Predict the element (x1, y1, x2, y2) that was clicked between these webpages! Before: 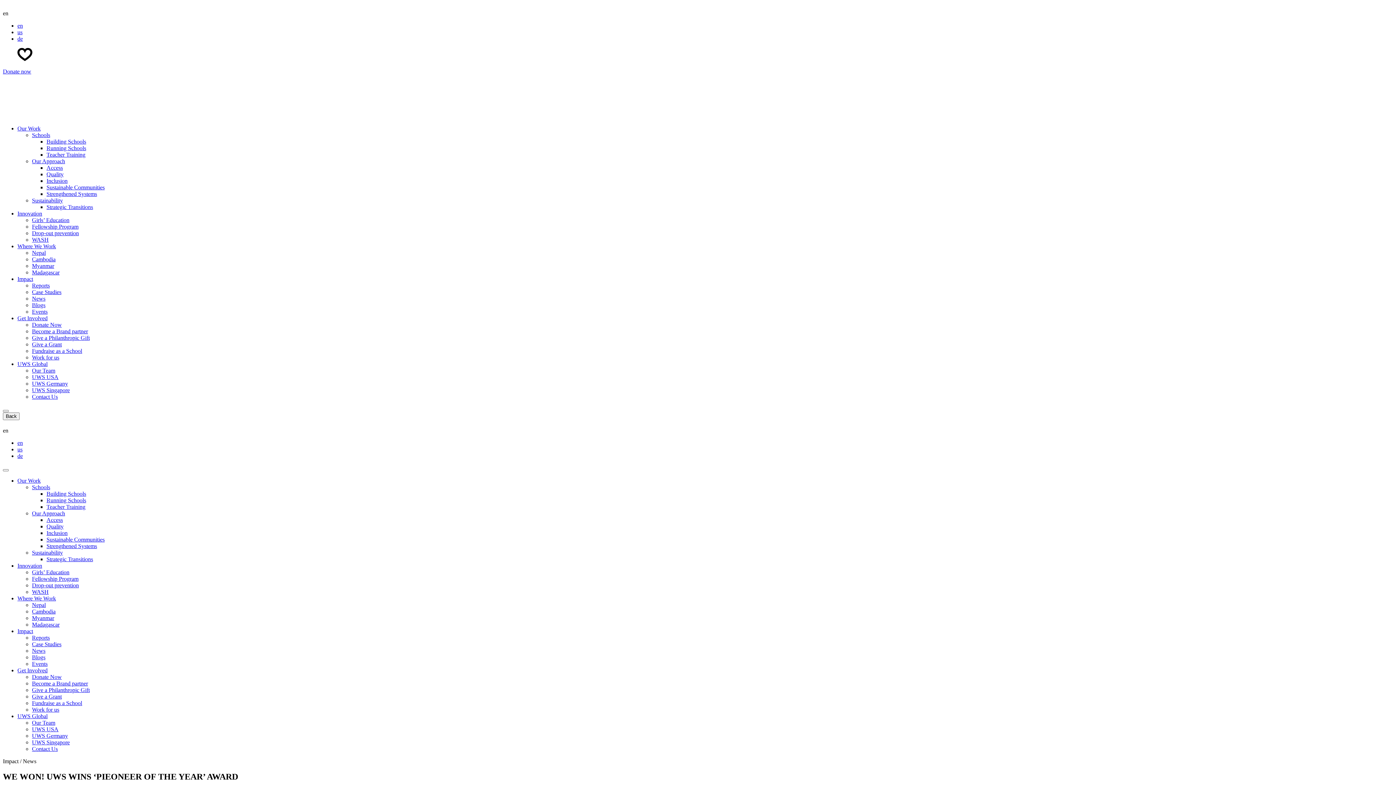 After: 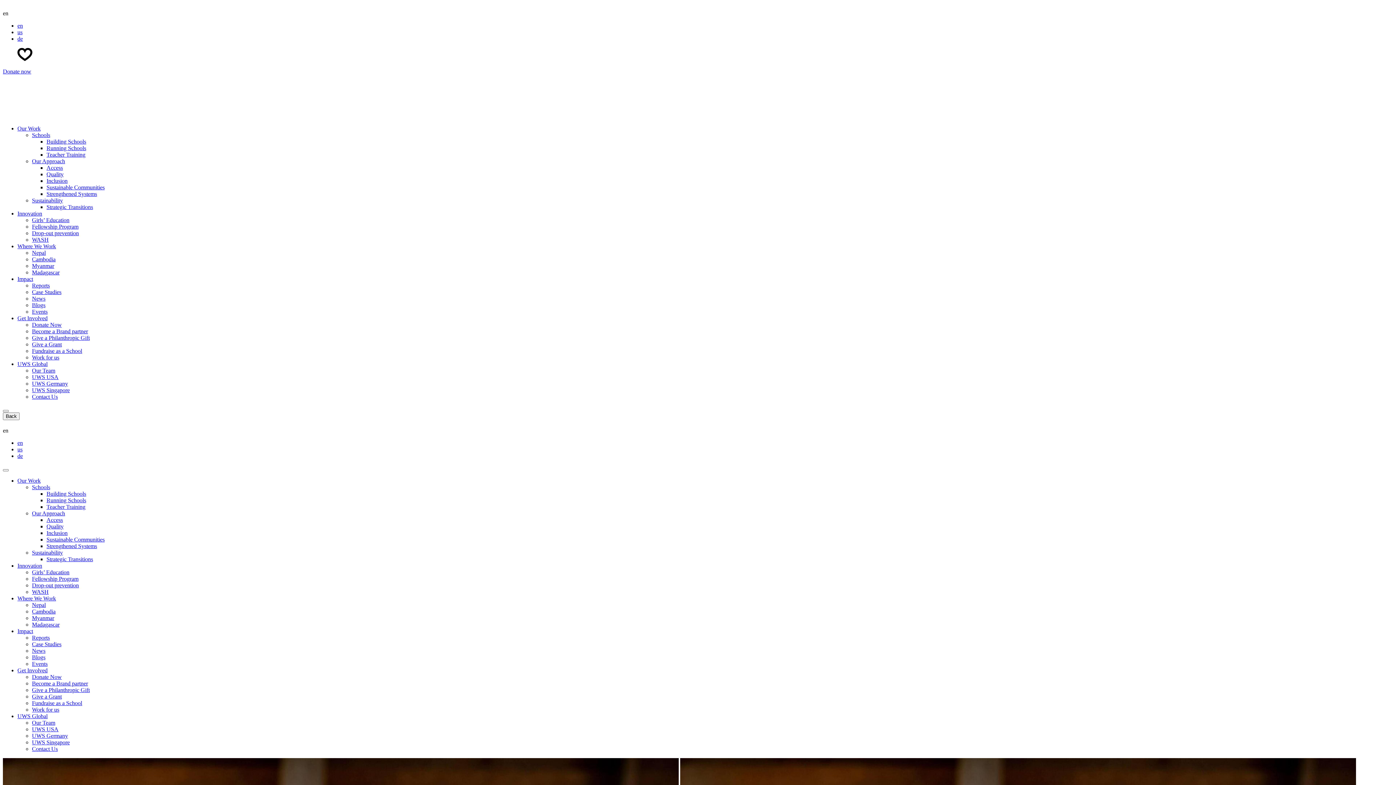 Action: label: Case Studies bbox: (32, 641, 61, 647)